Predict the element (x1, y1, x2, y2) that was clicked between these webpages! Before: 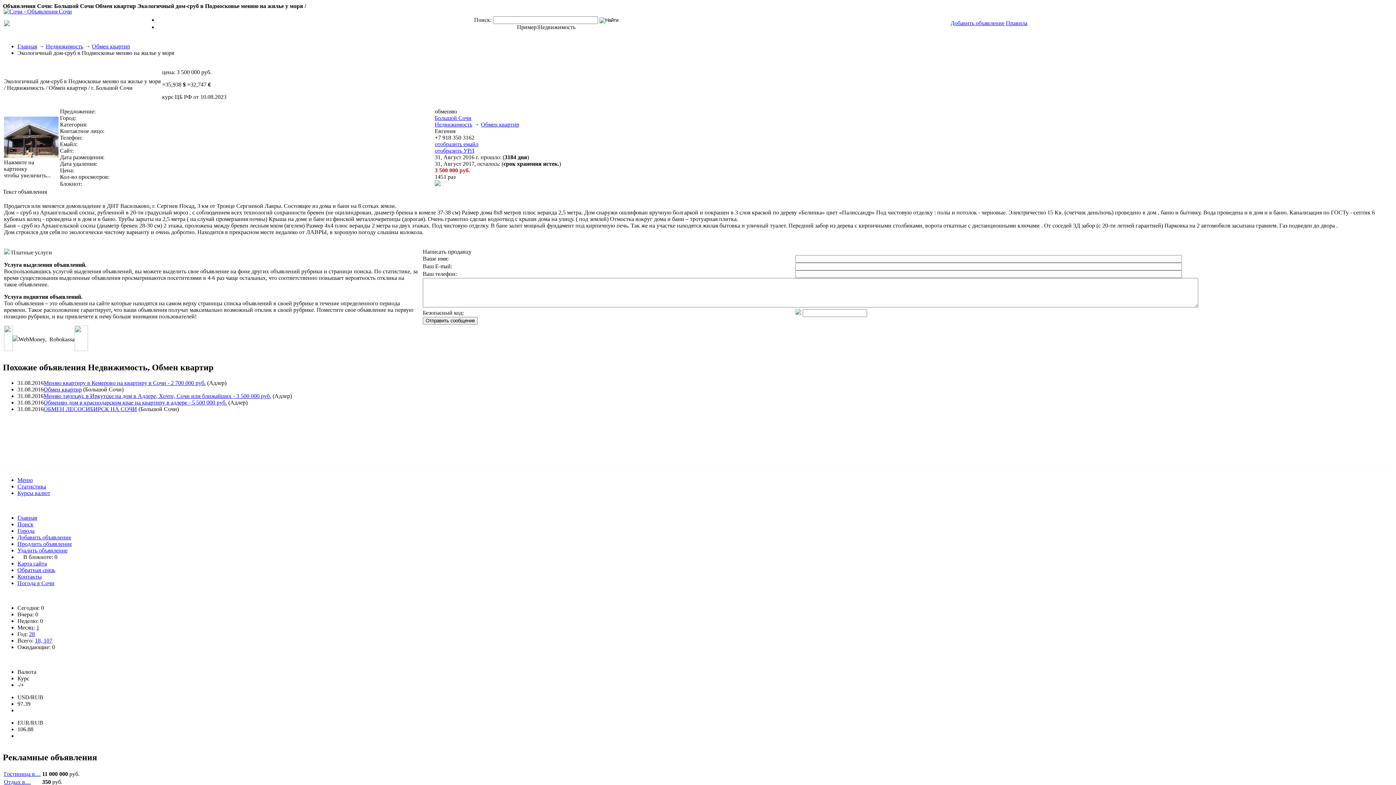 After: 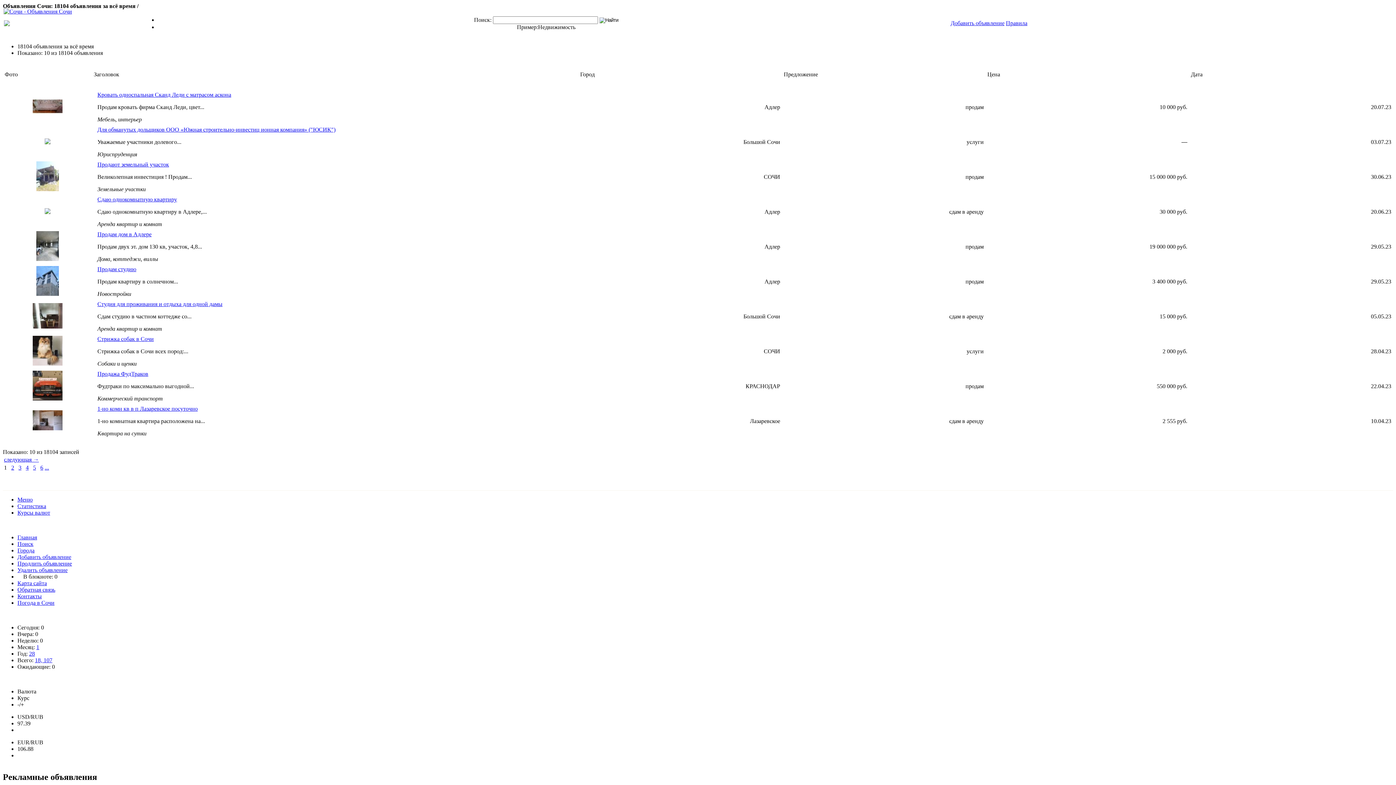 Action: bbox: (34, 637, 52, 643) label: 18, 107